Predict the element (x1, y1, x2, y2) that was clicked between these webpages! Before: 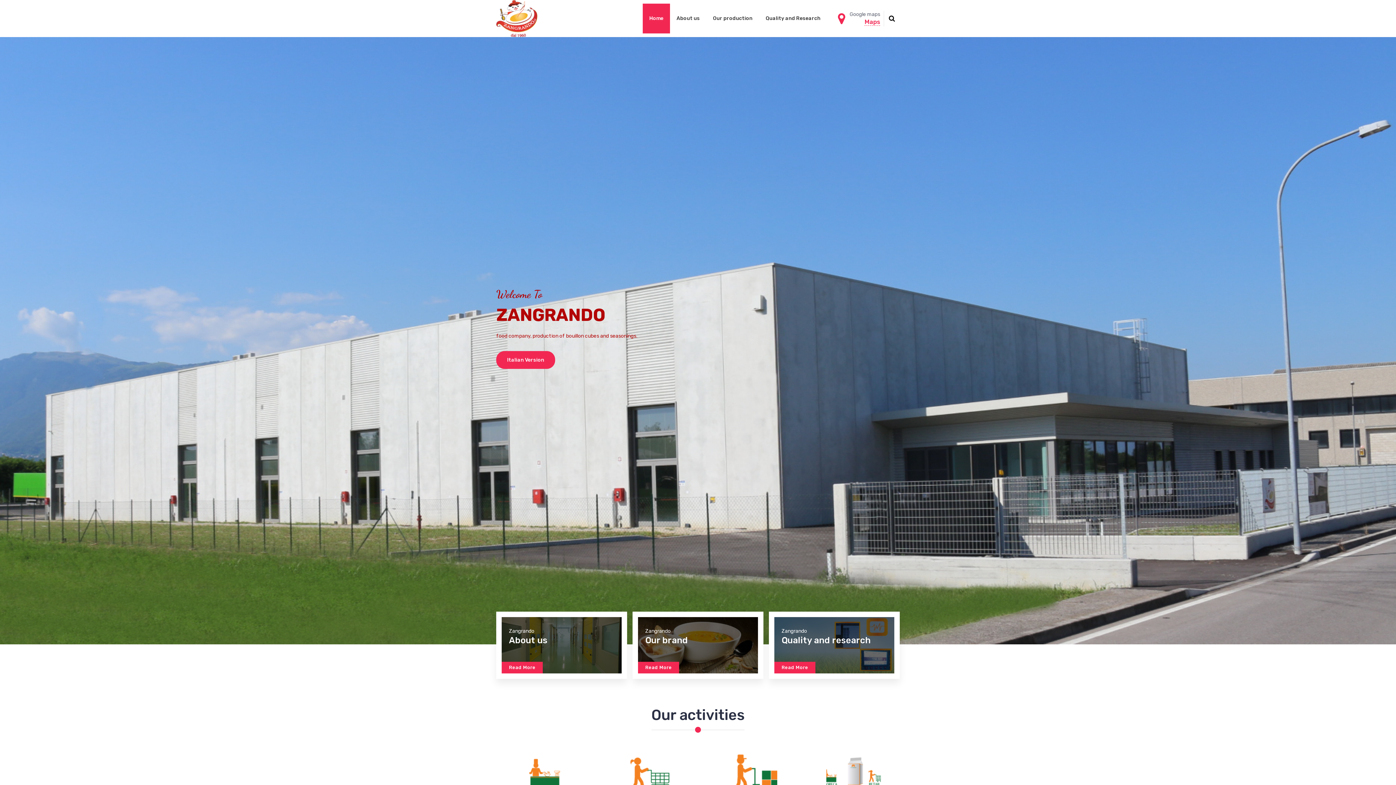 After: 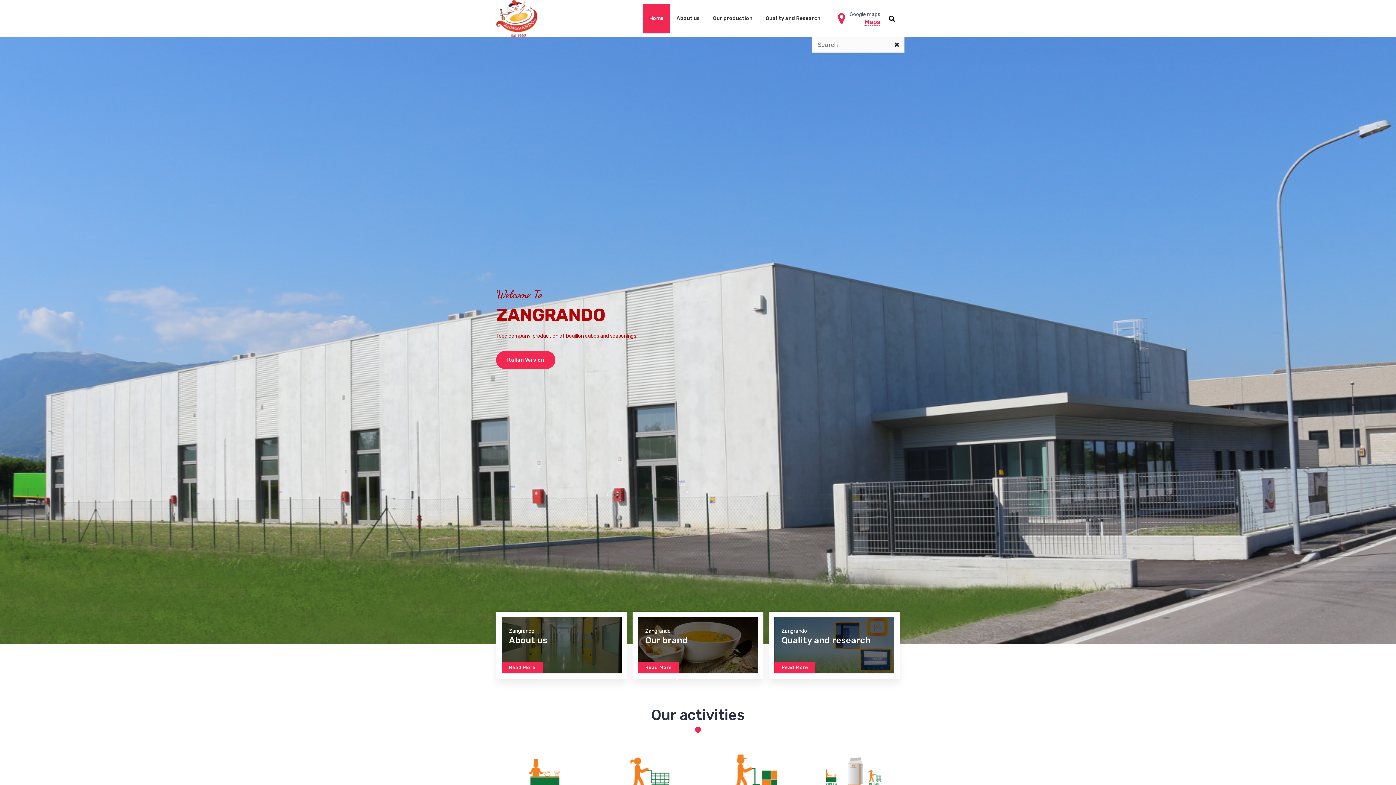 Action: bbox: (884, 10, 900, 26)